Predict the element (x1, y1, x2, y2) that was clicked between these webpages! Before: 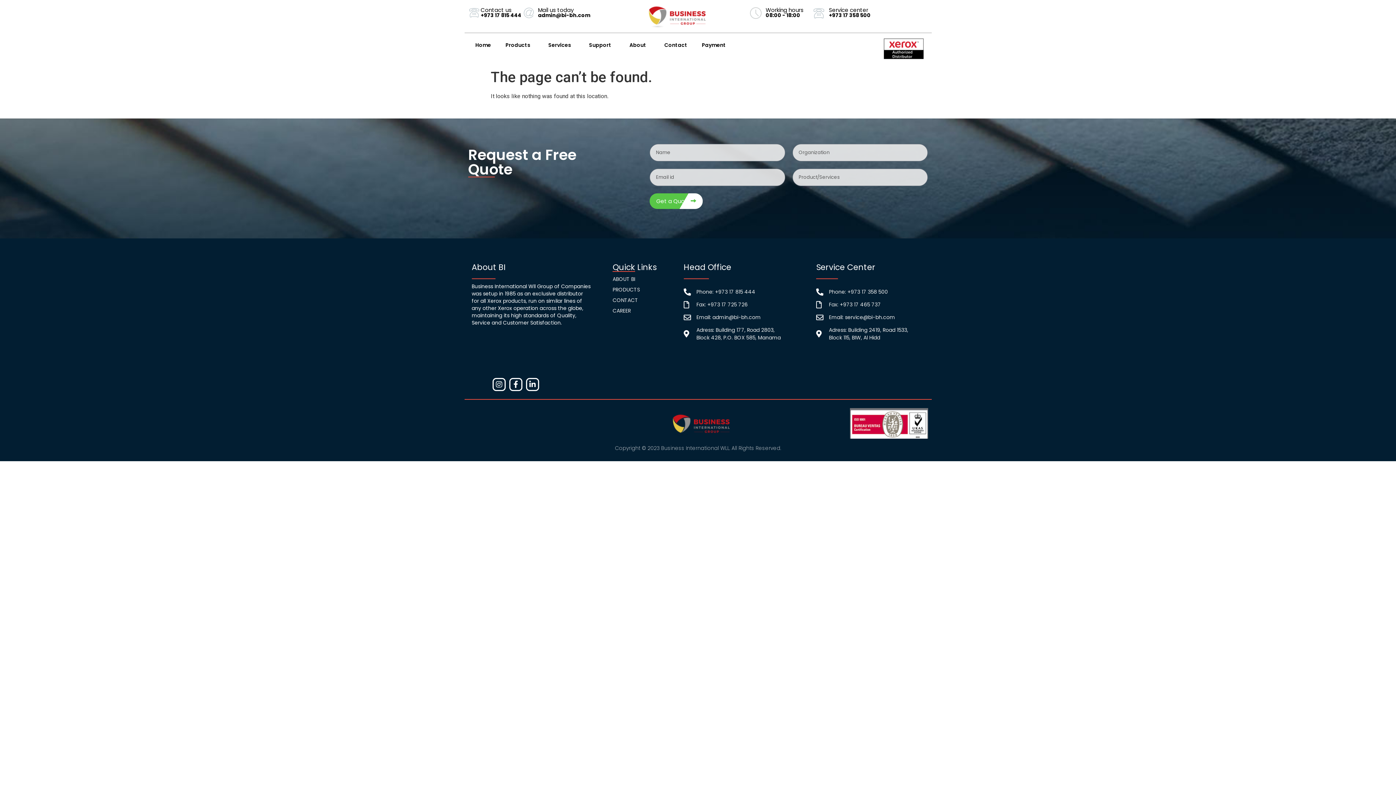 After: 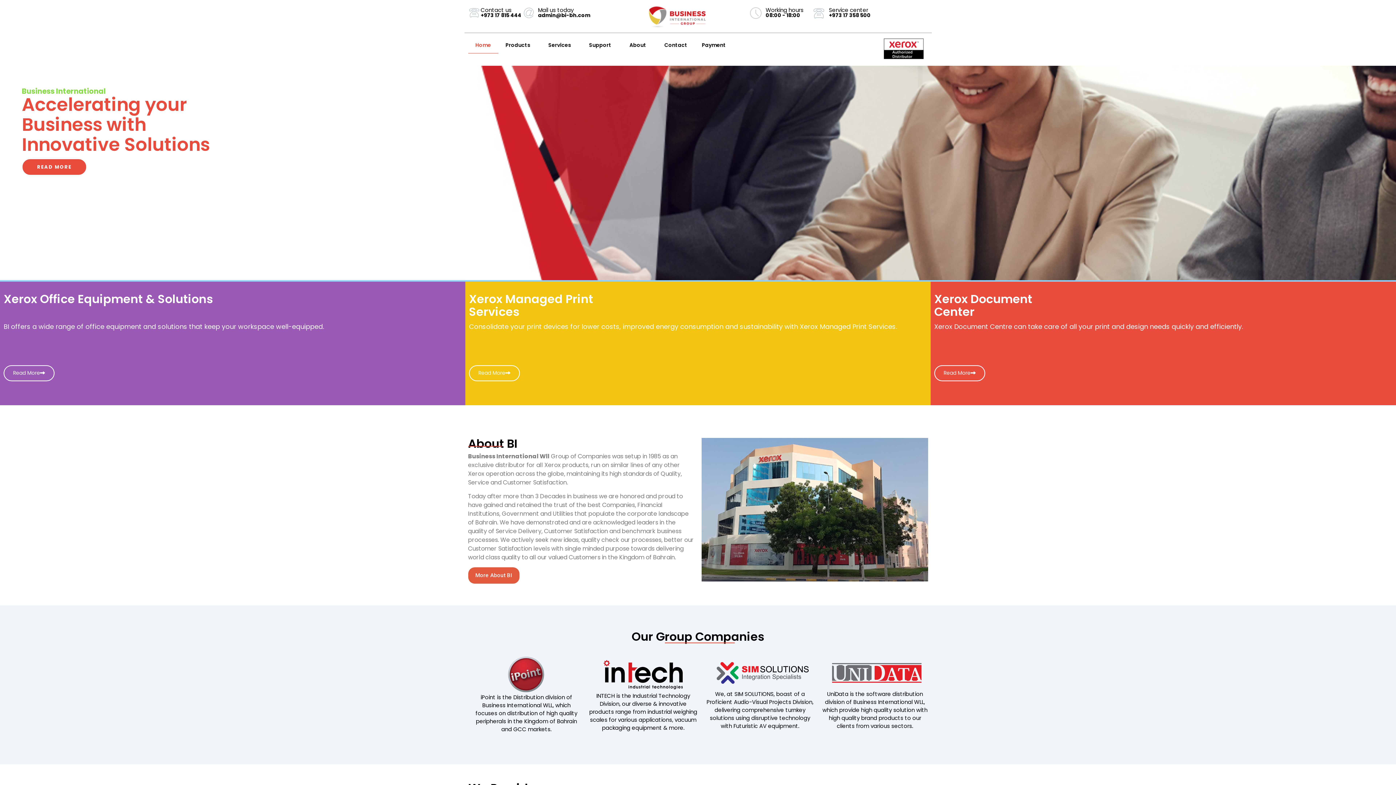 Action: label: Home bbox: (468, 36, 498, 53)